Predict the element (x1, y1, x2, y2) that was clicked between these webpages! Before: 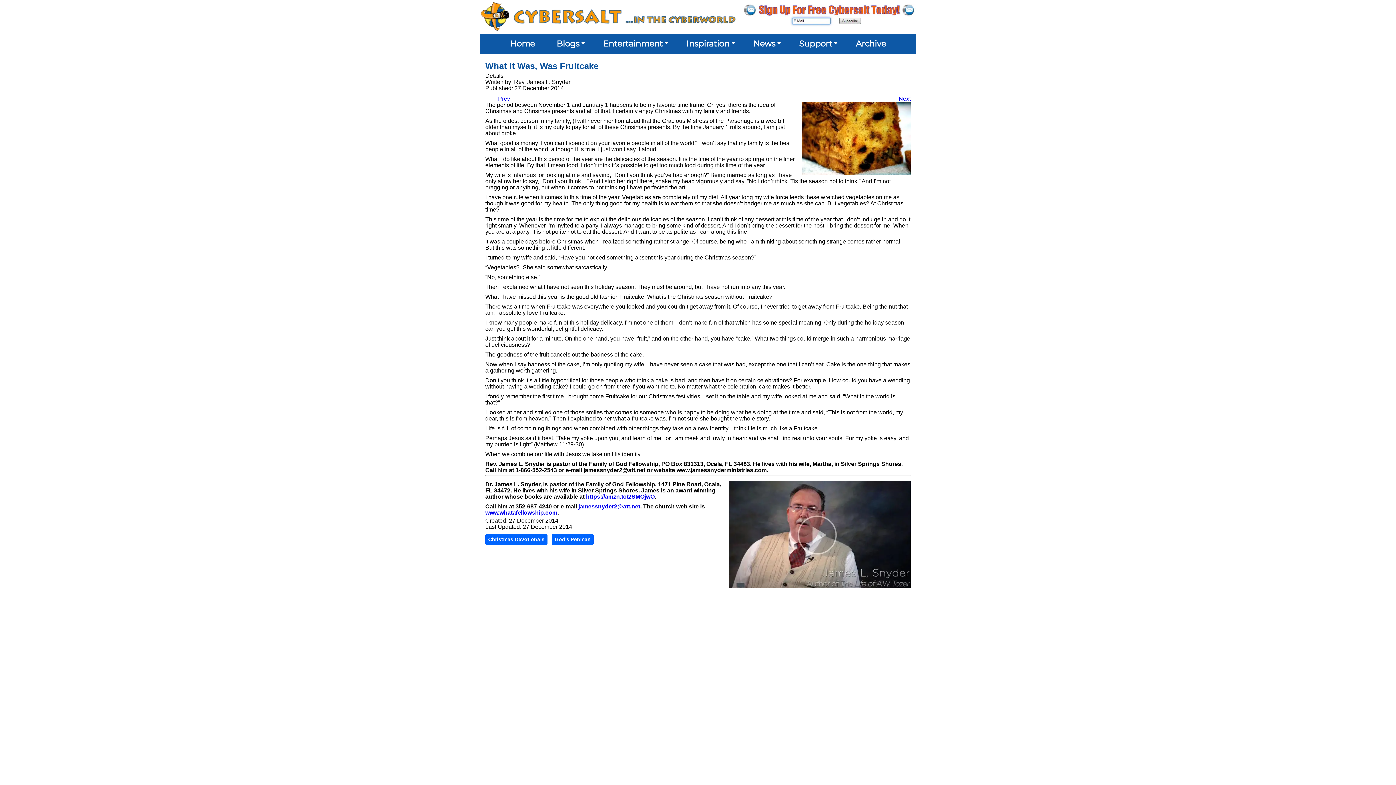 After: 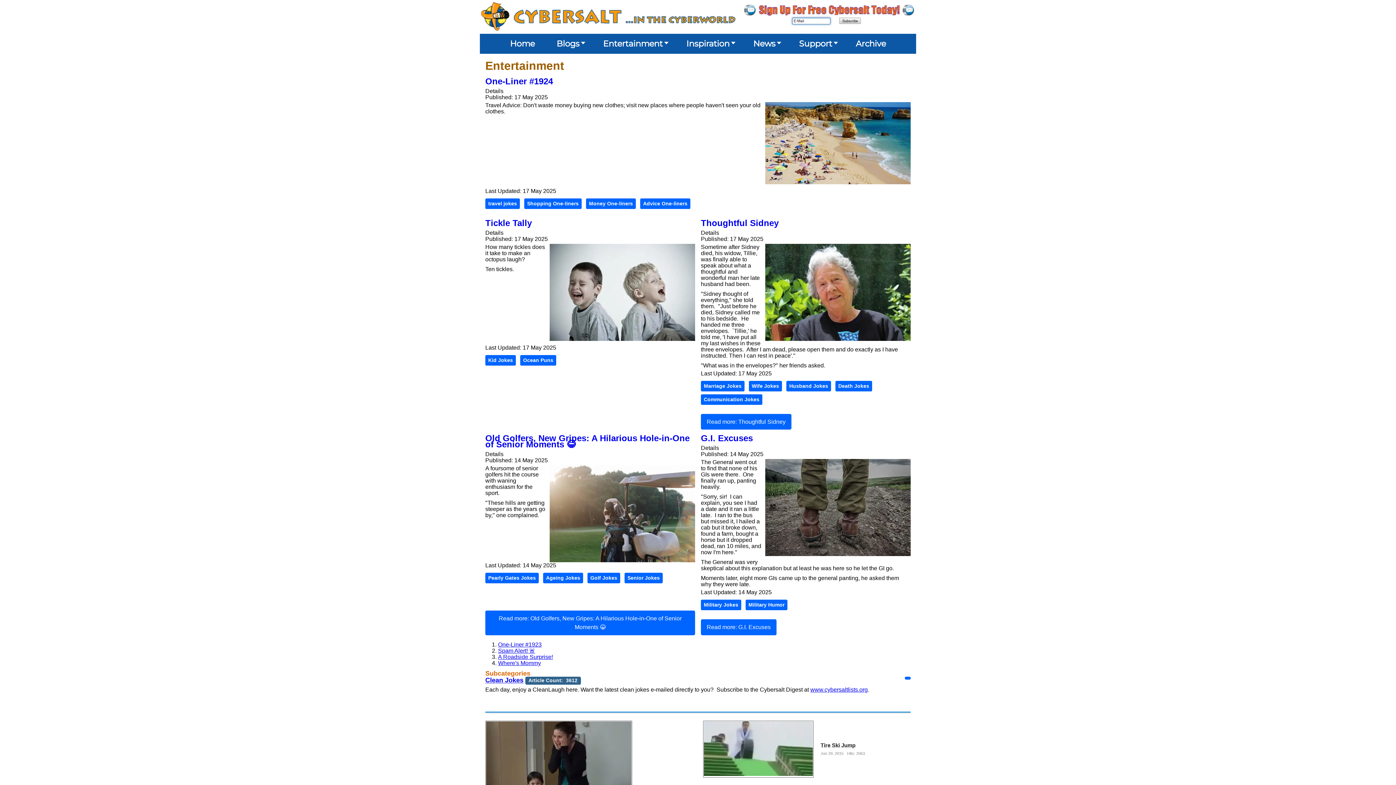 Action: bbox: (597, 34, 670, 53) label: Entertainment